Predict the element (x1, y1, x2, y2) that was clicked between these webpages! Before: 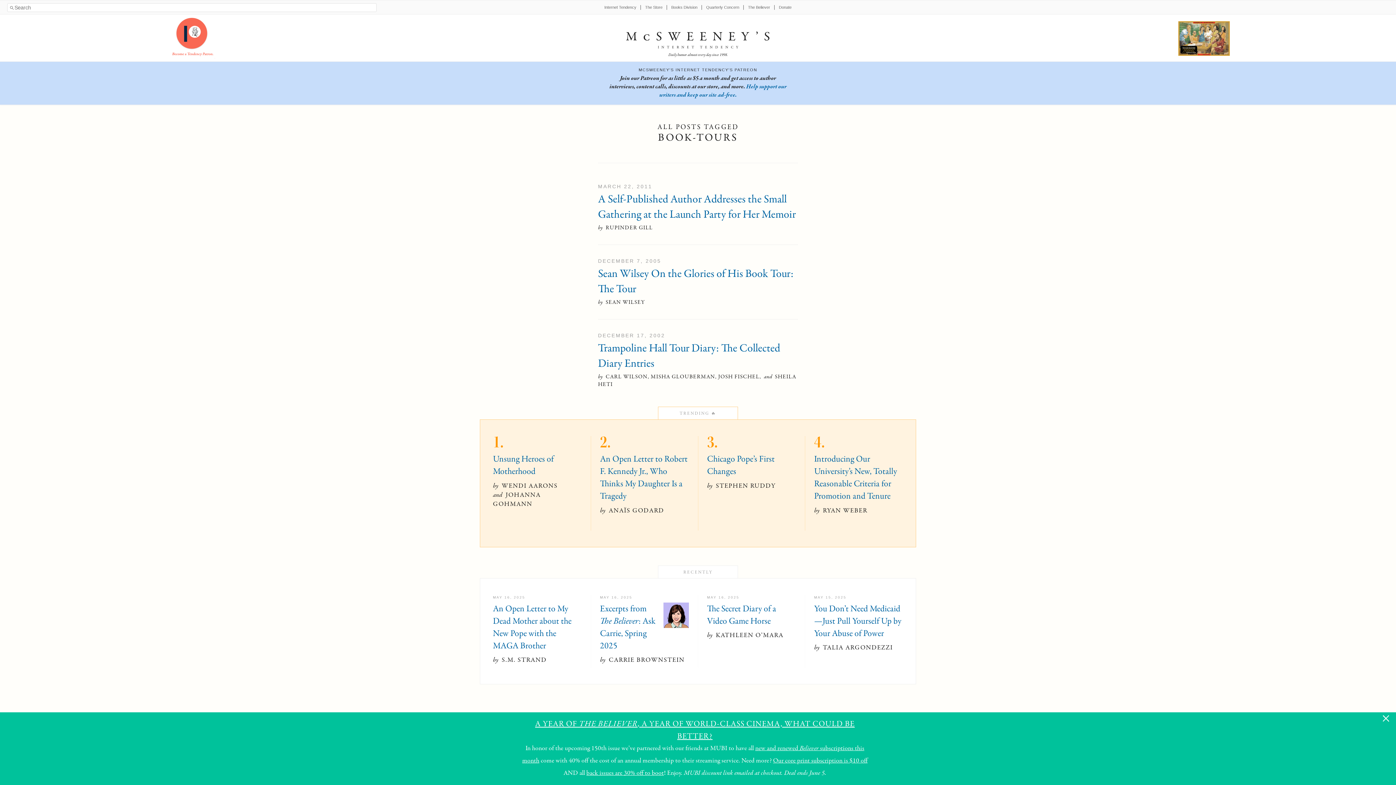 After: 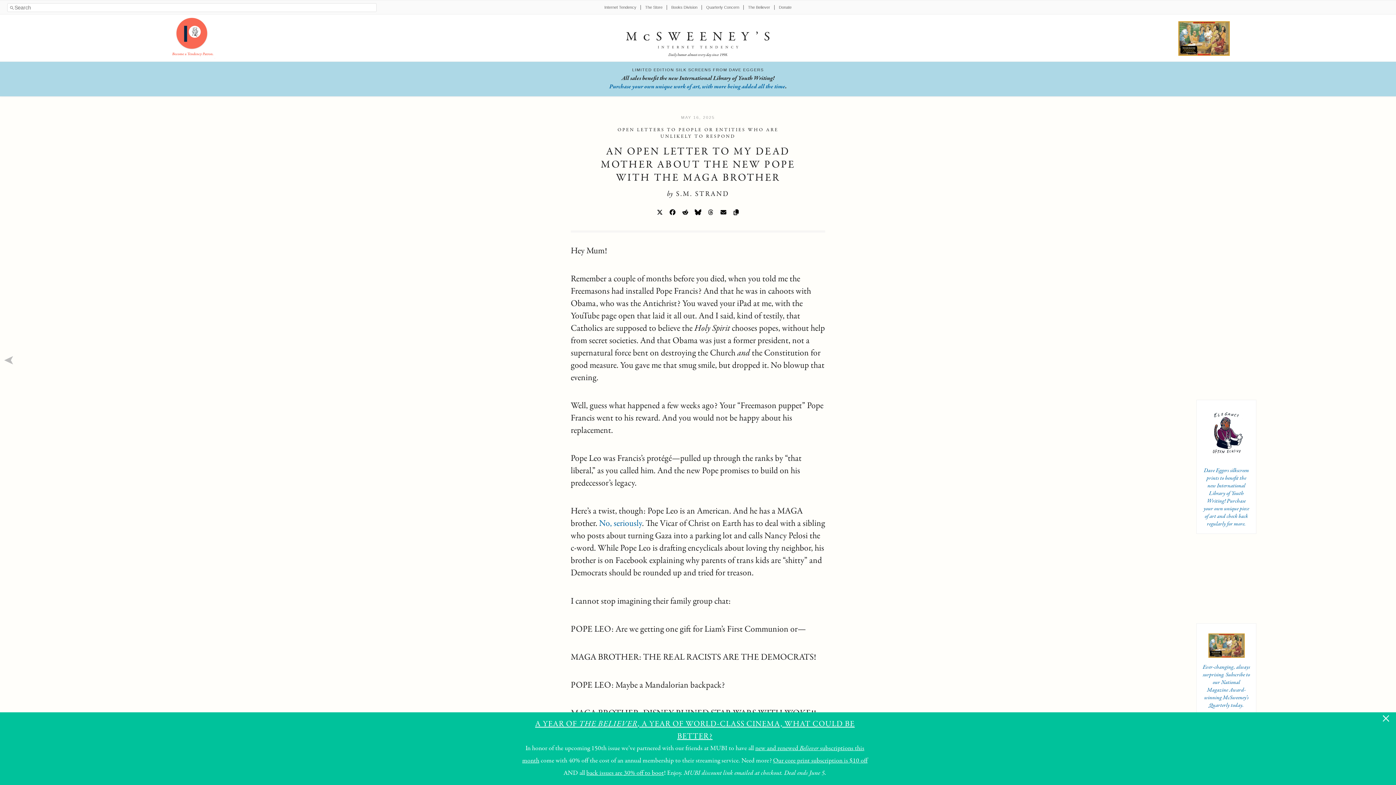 Action: label: MAY 16, 2025
An Open Letter to My Dead Mother about the New Pope with the MAGA Brother bbox: (493, 595, 582, 656)